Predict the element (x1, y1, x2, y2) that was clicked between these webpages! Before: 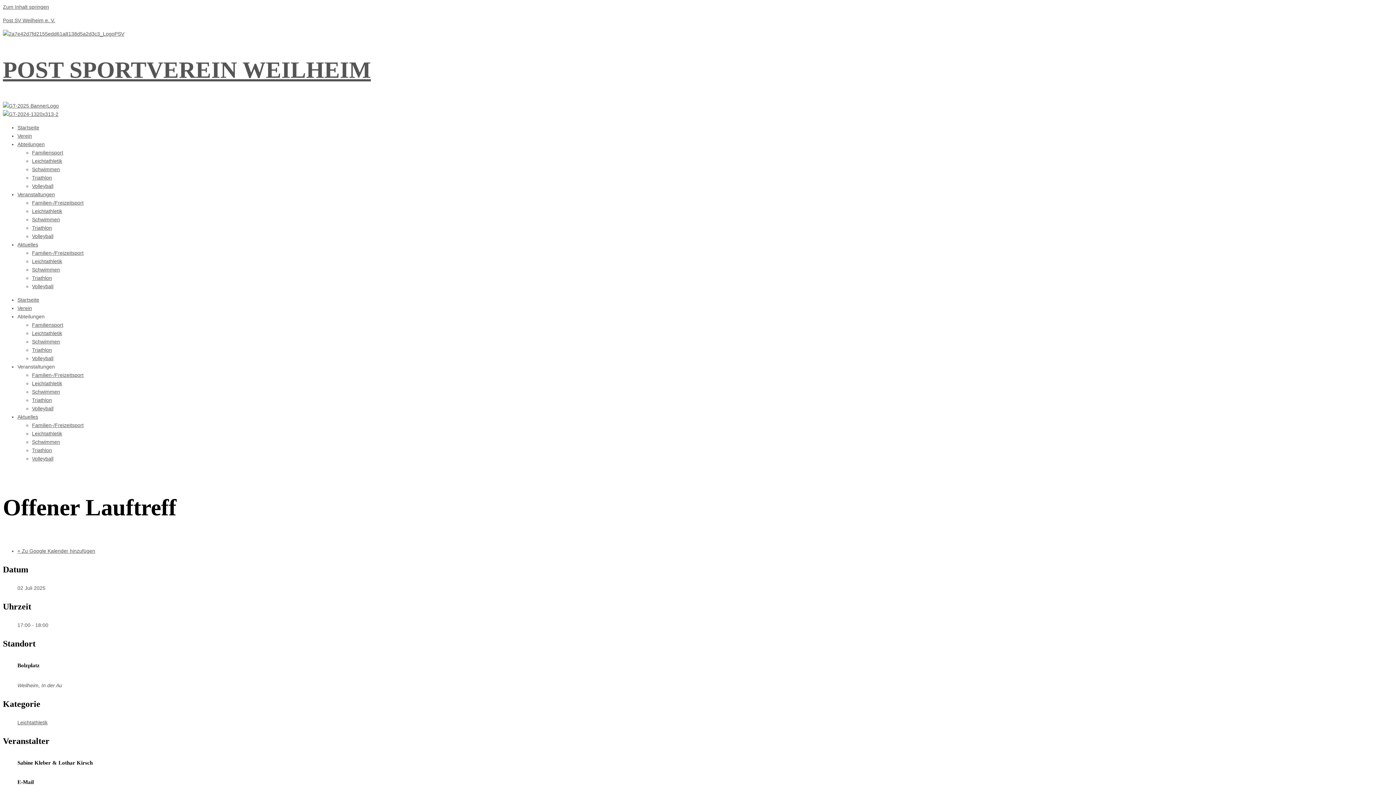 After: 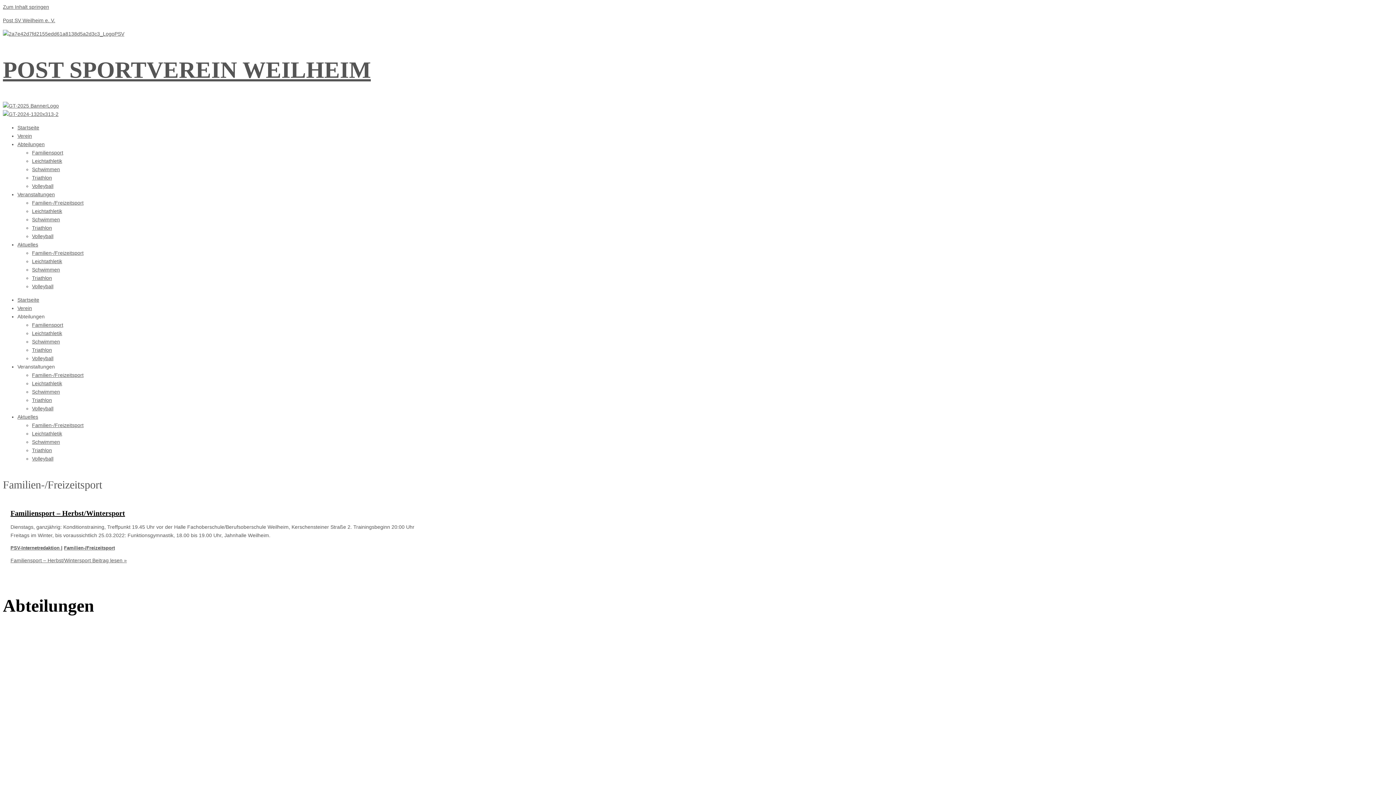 Action: label: Familien-/Freizeitsport bbox: (32, 422, 83, 428)